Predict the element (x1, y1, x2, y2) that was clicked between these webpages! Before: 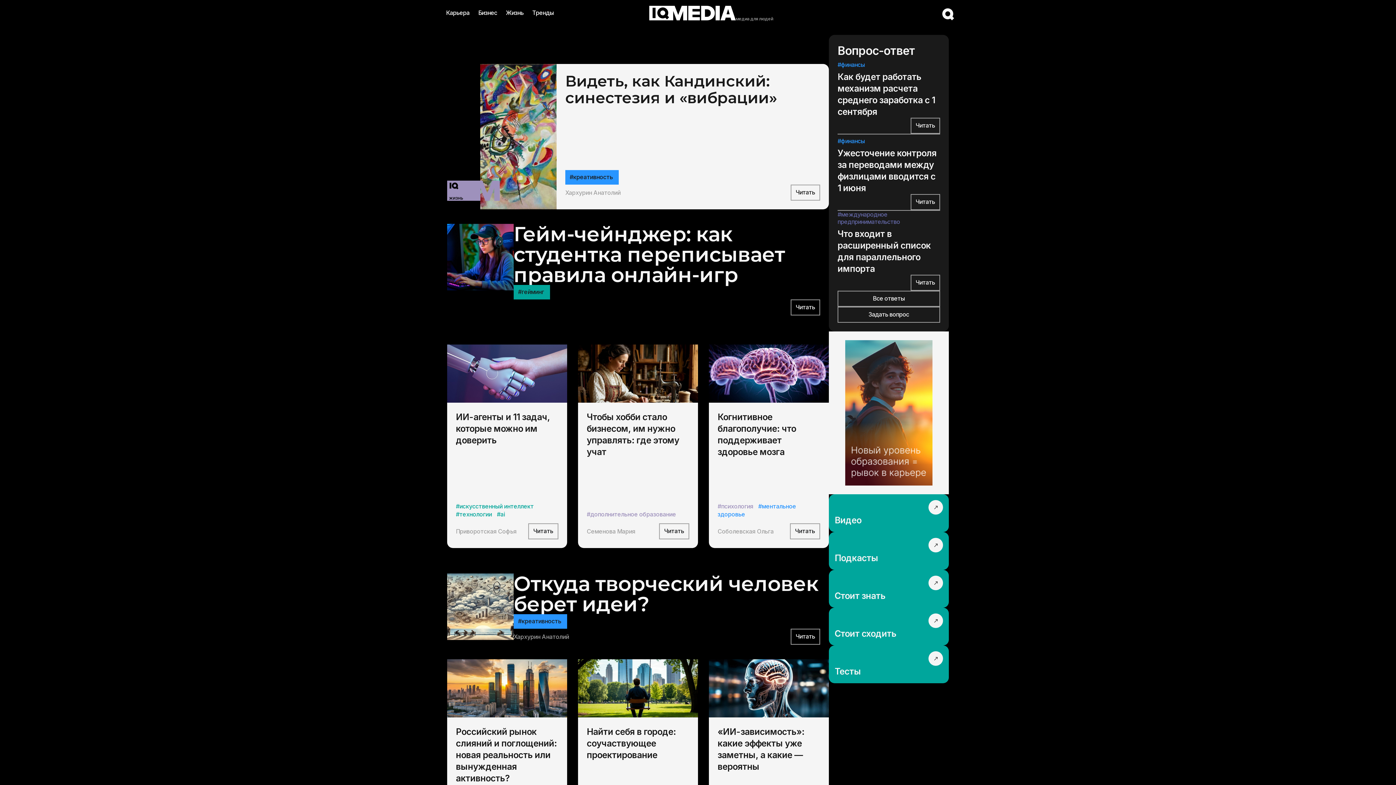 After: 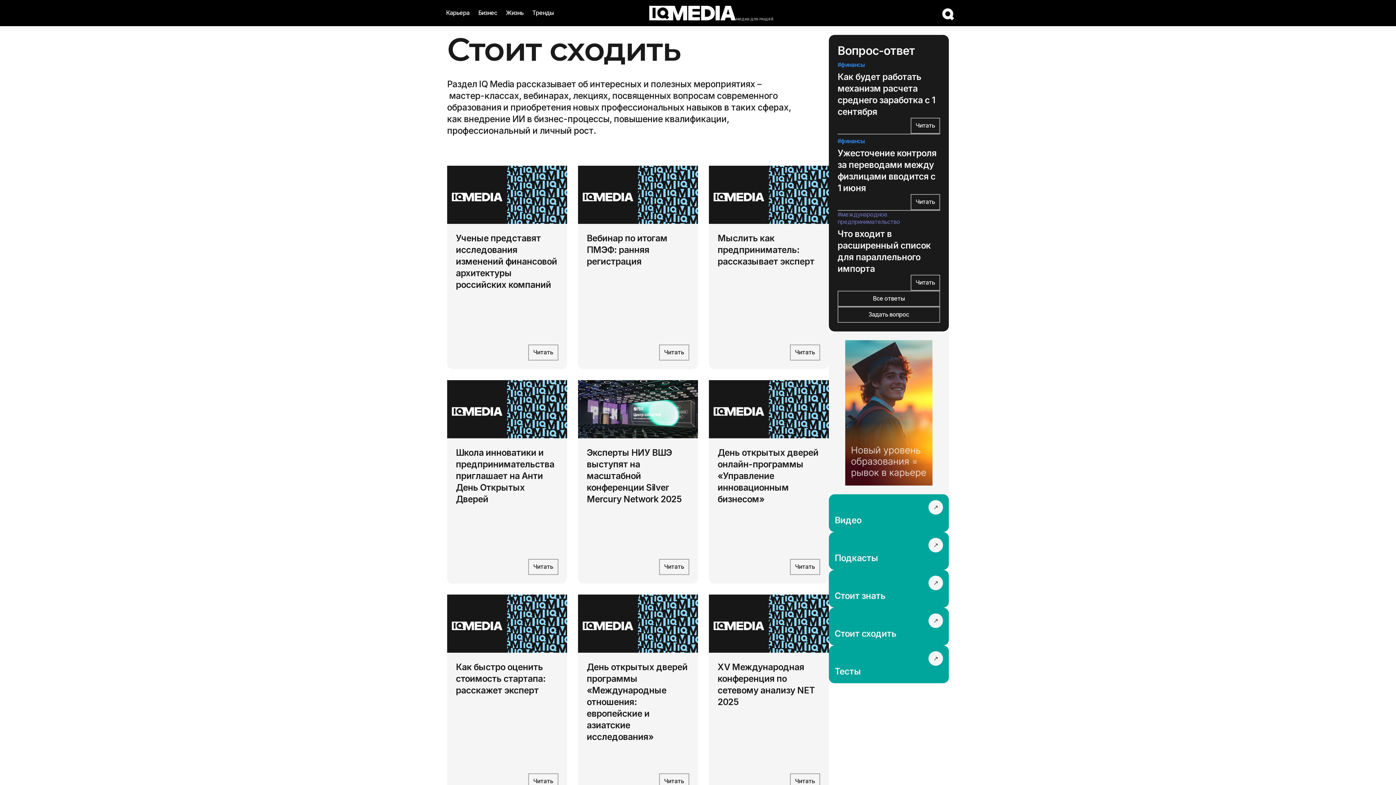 Action: bbox: (829, 608, 949, 645) label: Стоит сходить